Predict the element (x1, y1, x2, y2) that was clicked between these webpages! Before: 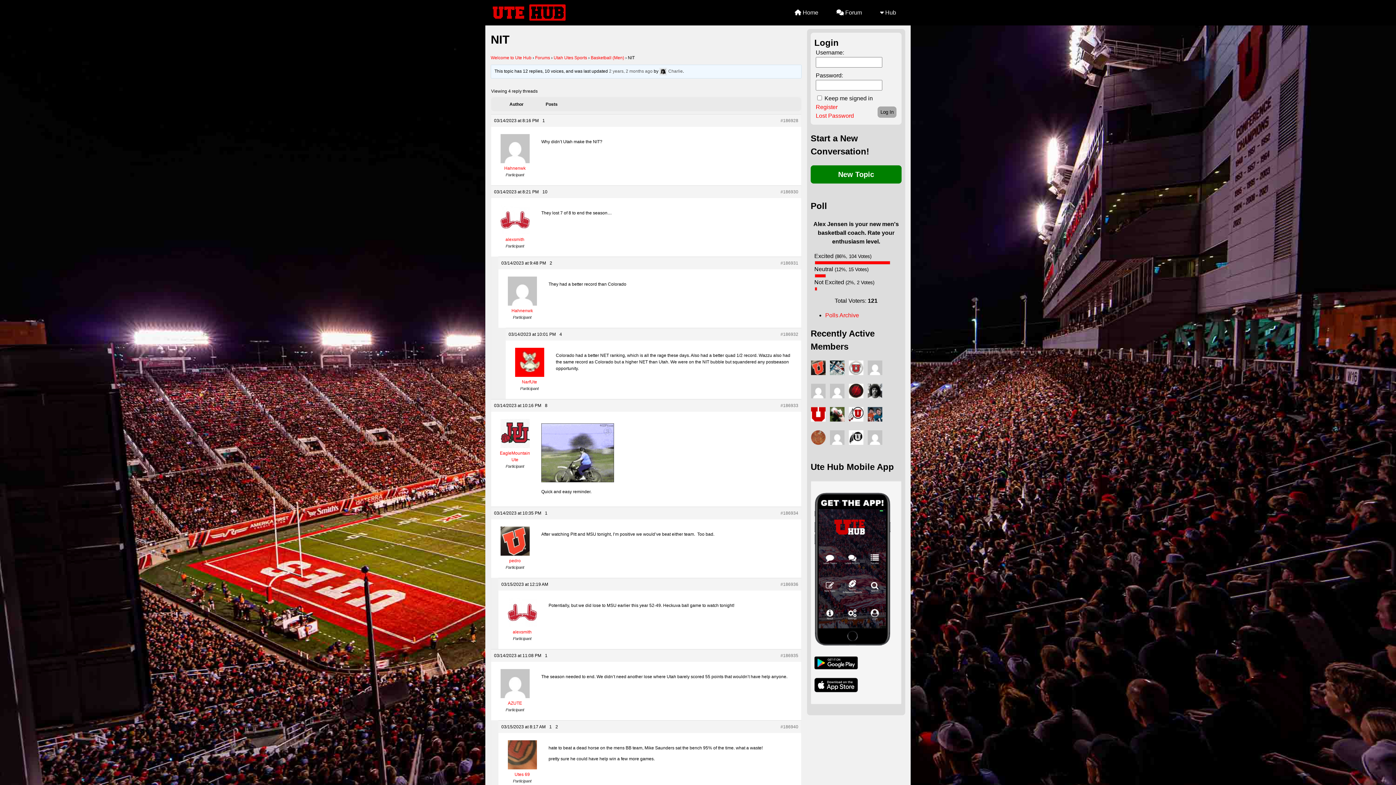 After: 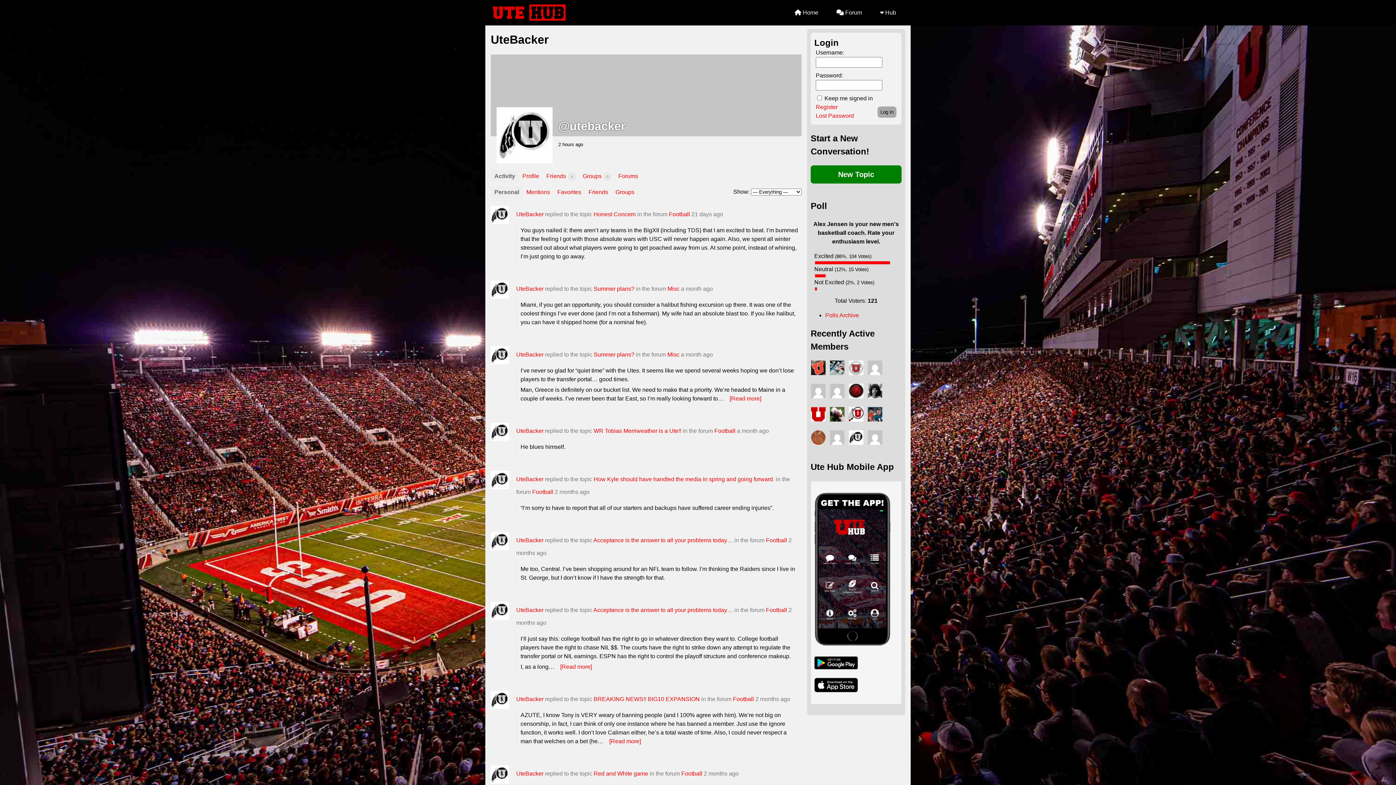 Action: bbox: (848, 430, 864, 448)